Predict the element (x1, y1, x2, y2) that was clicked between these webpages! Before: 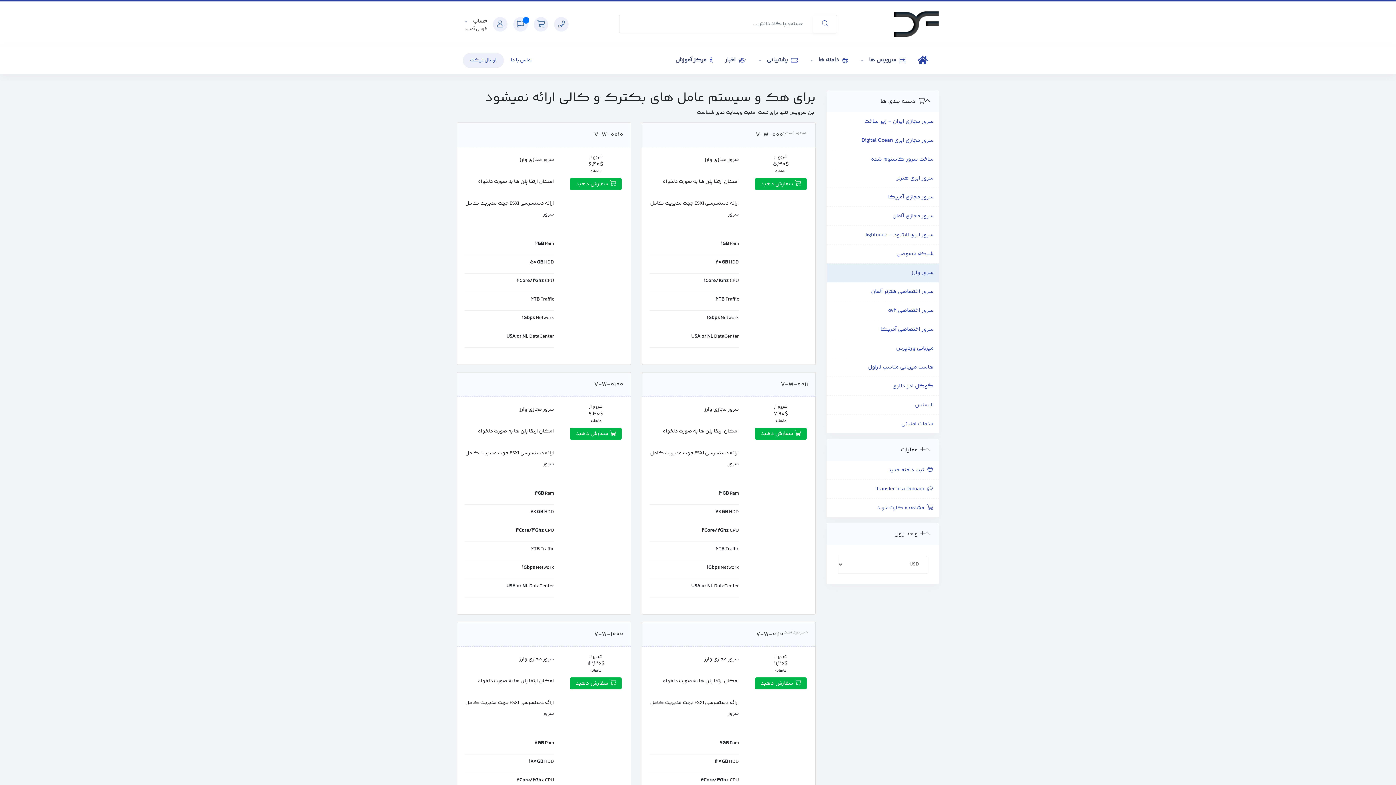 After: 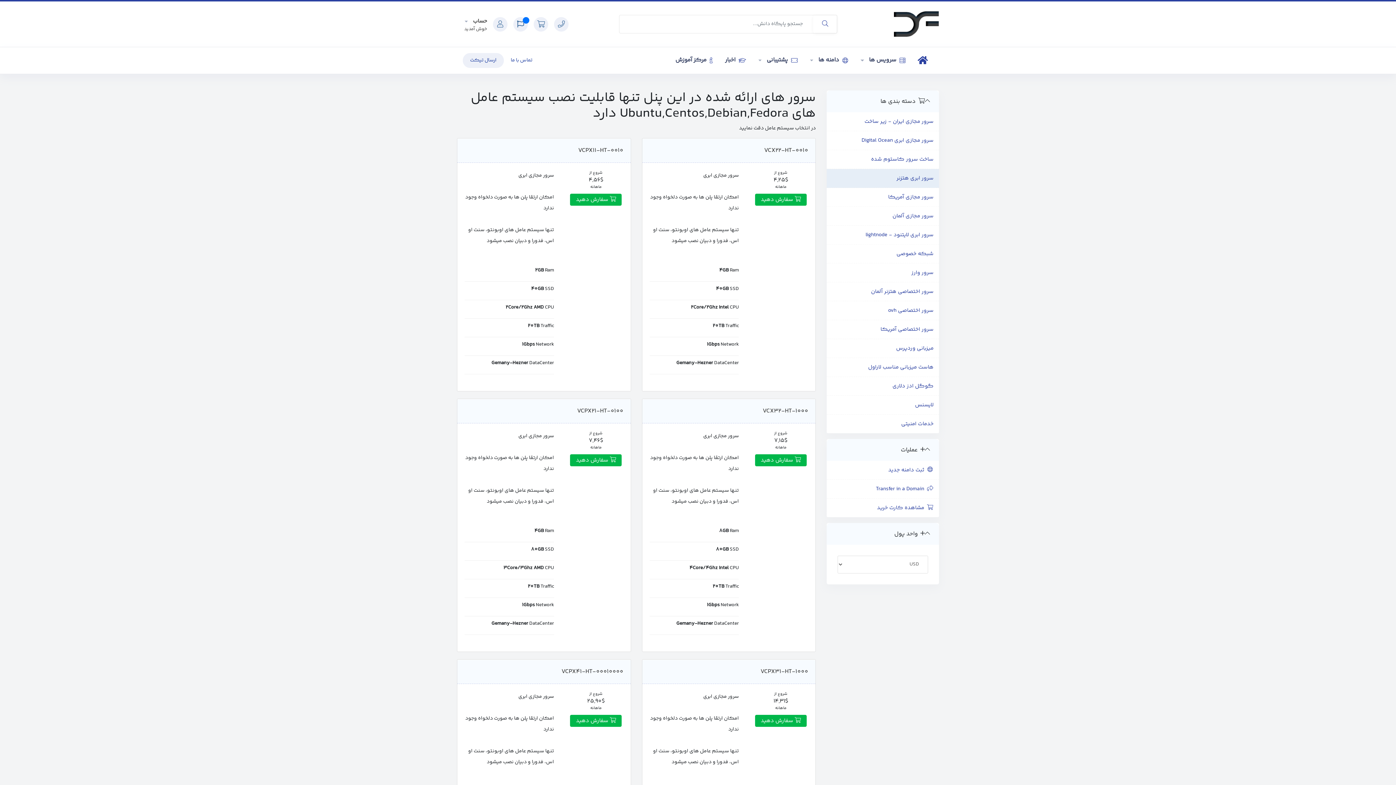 Action: bbox: (826, 169, 939, 187) label: سرور ابری هتزنر